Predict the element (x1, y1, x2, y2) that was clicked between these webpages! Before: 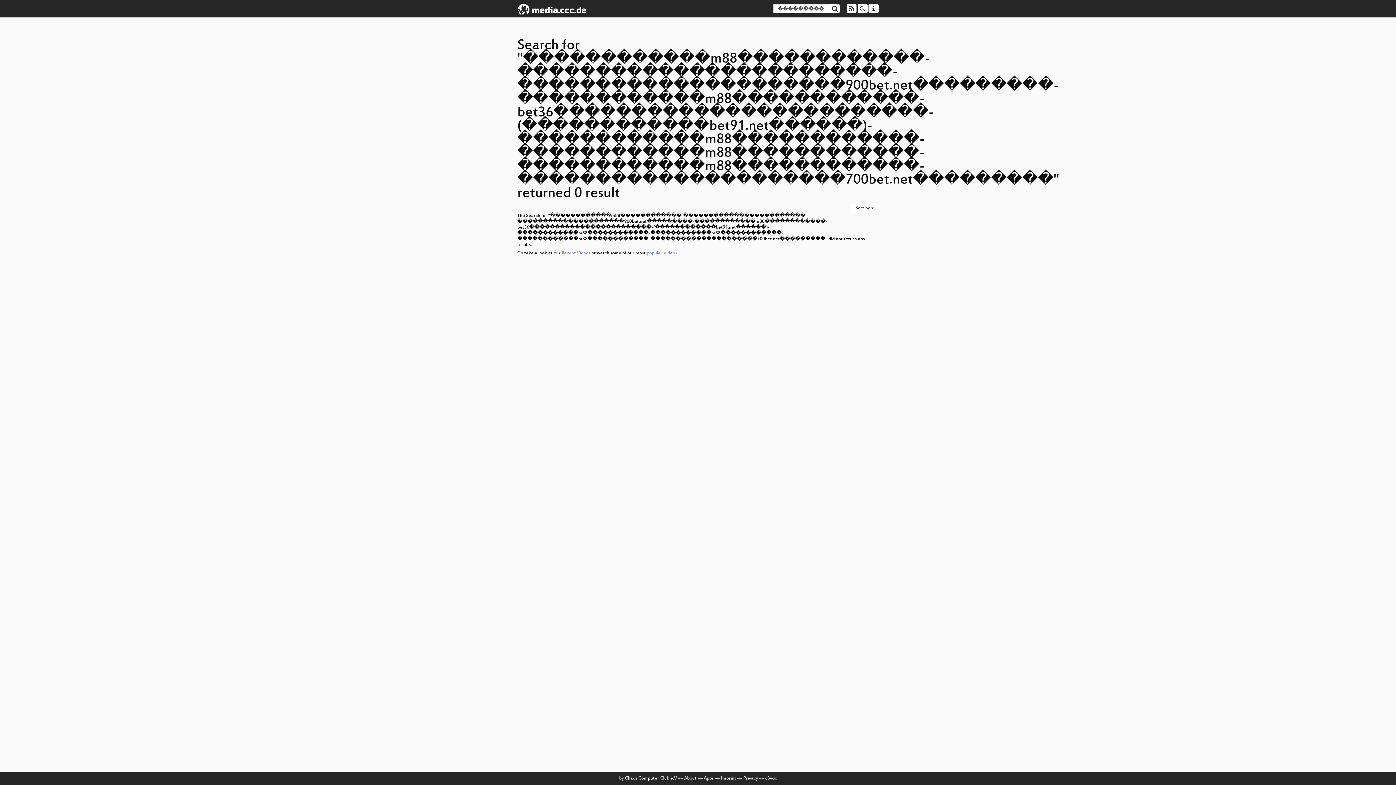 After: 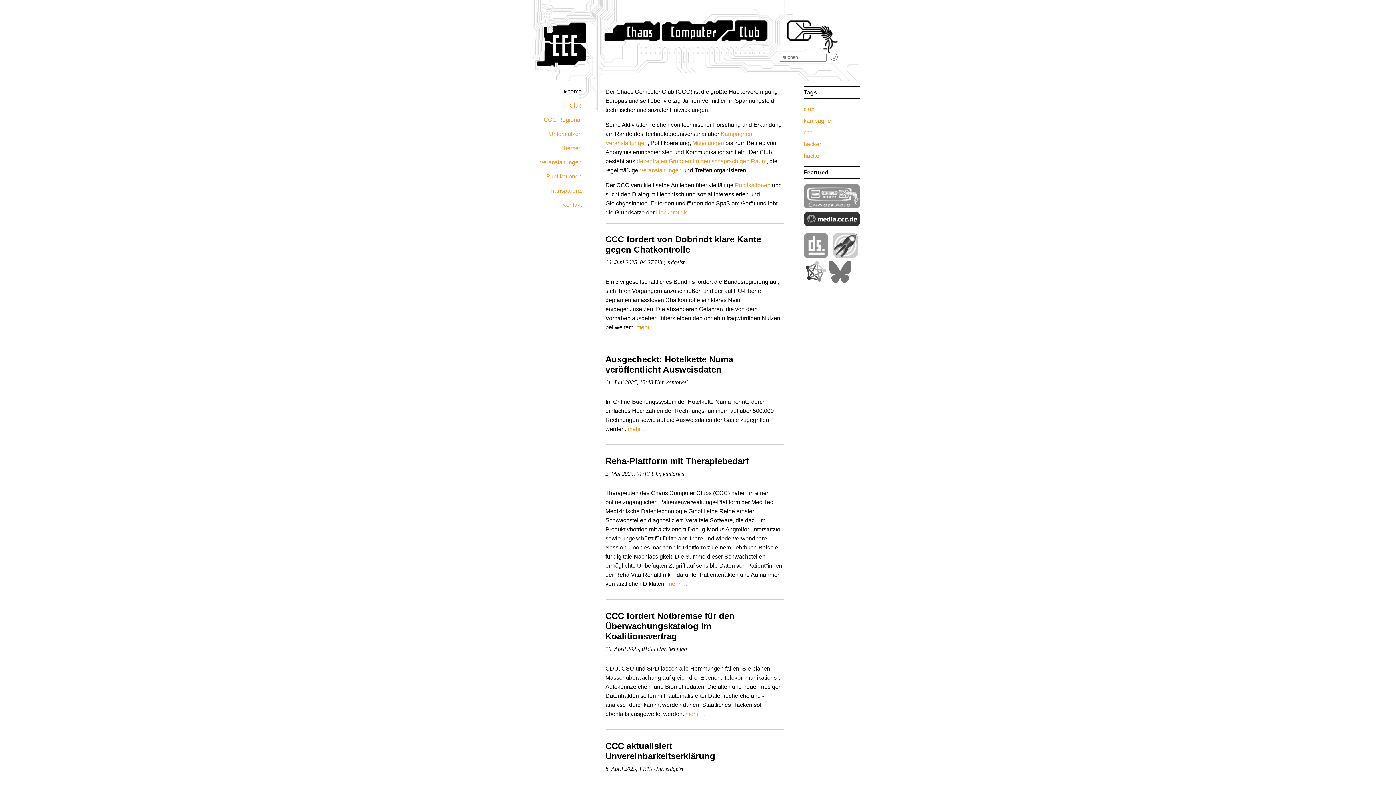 Action: label: Chaos Computer Club e.V bbox: (625, 776, 677, 781)